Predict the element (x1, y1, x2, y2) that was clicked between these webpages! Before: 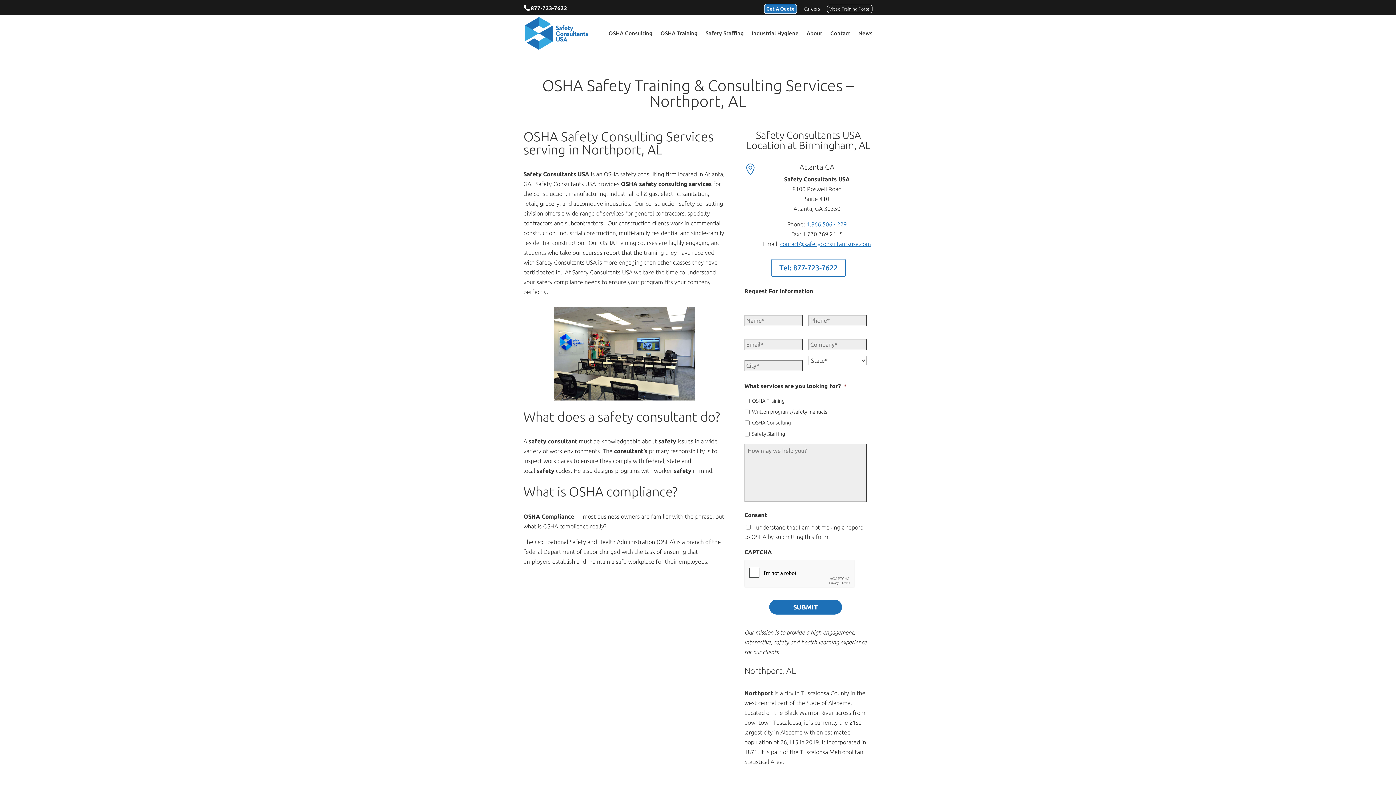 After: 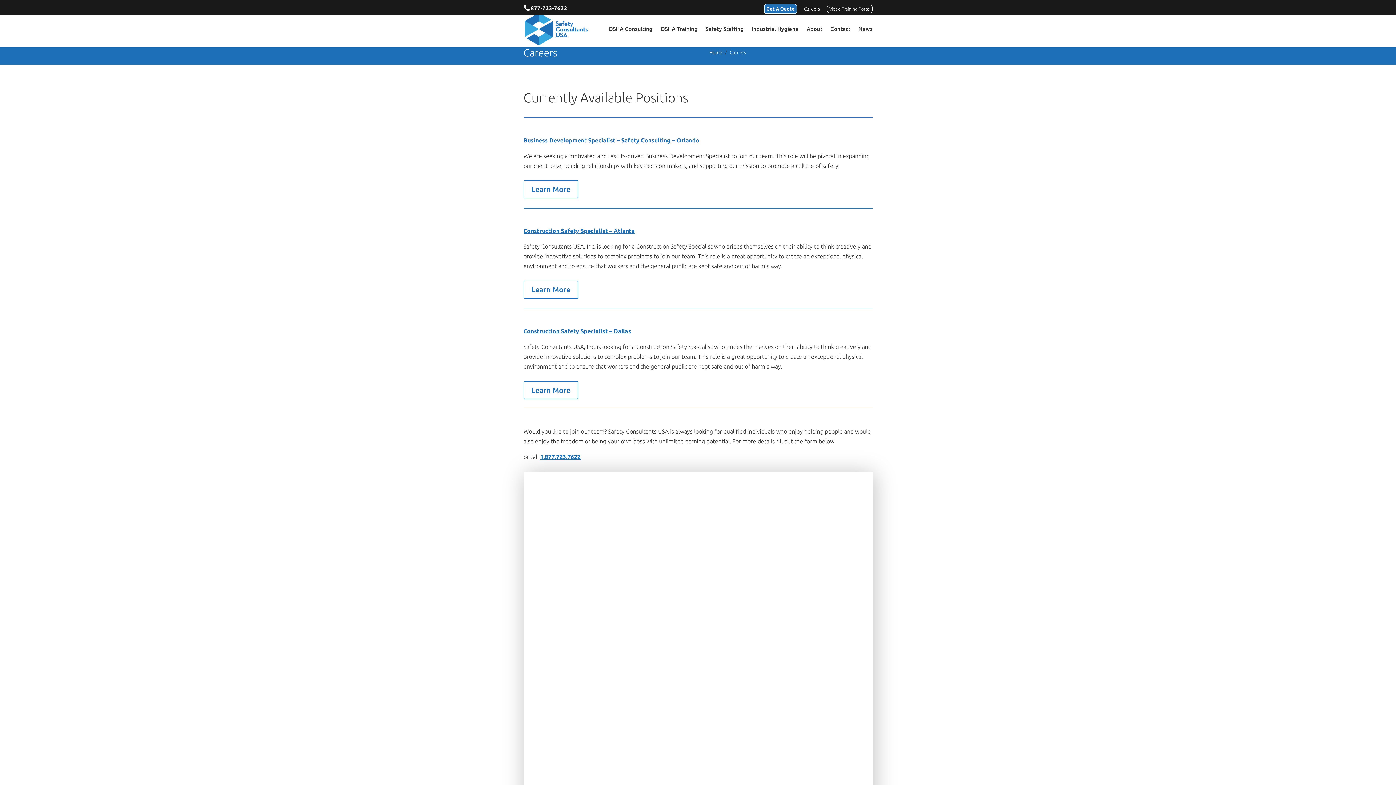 Action: label: Careers bbox: (804, 6, 820, 15)